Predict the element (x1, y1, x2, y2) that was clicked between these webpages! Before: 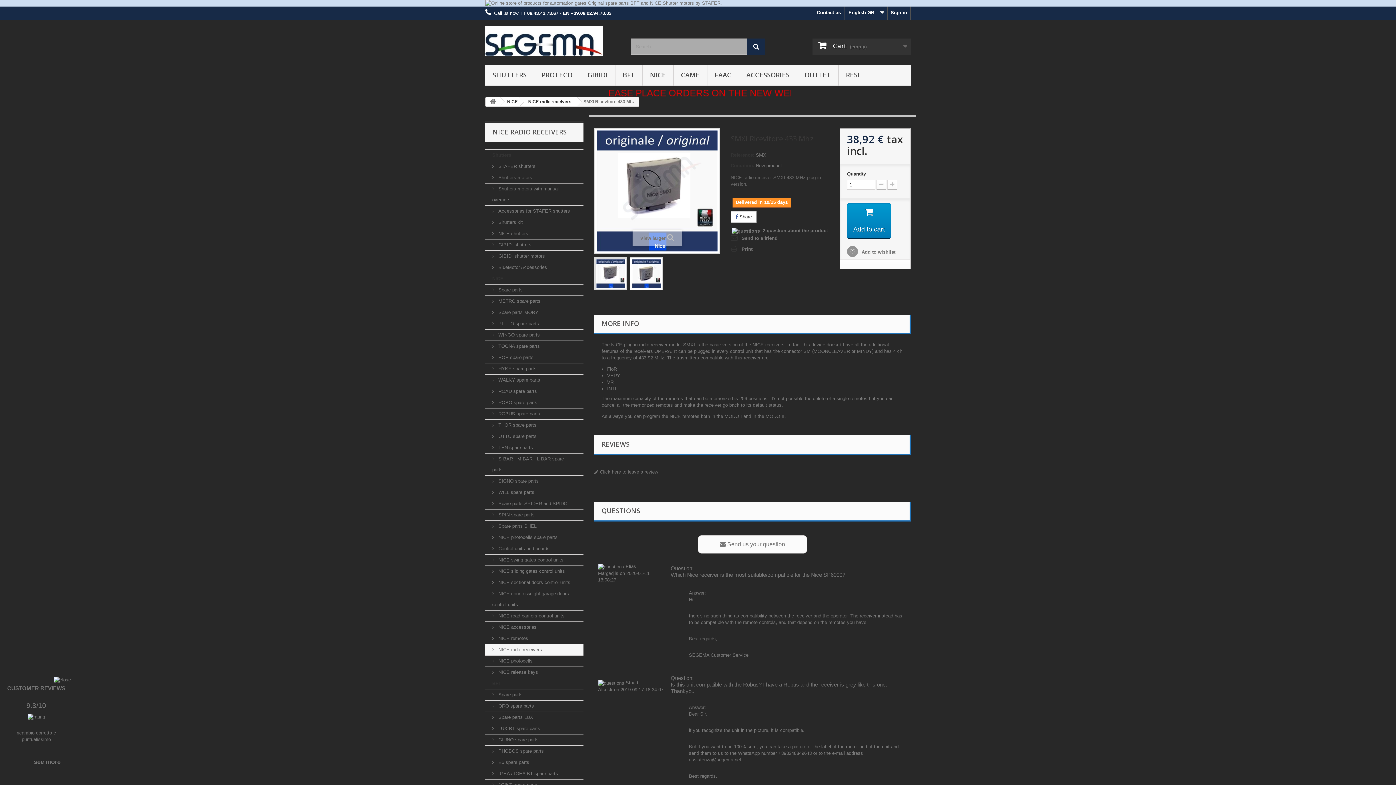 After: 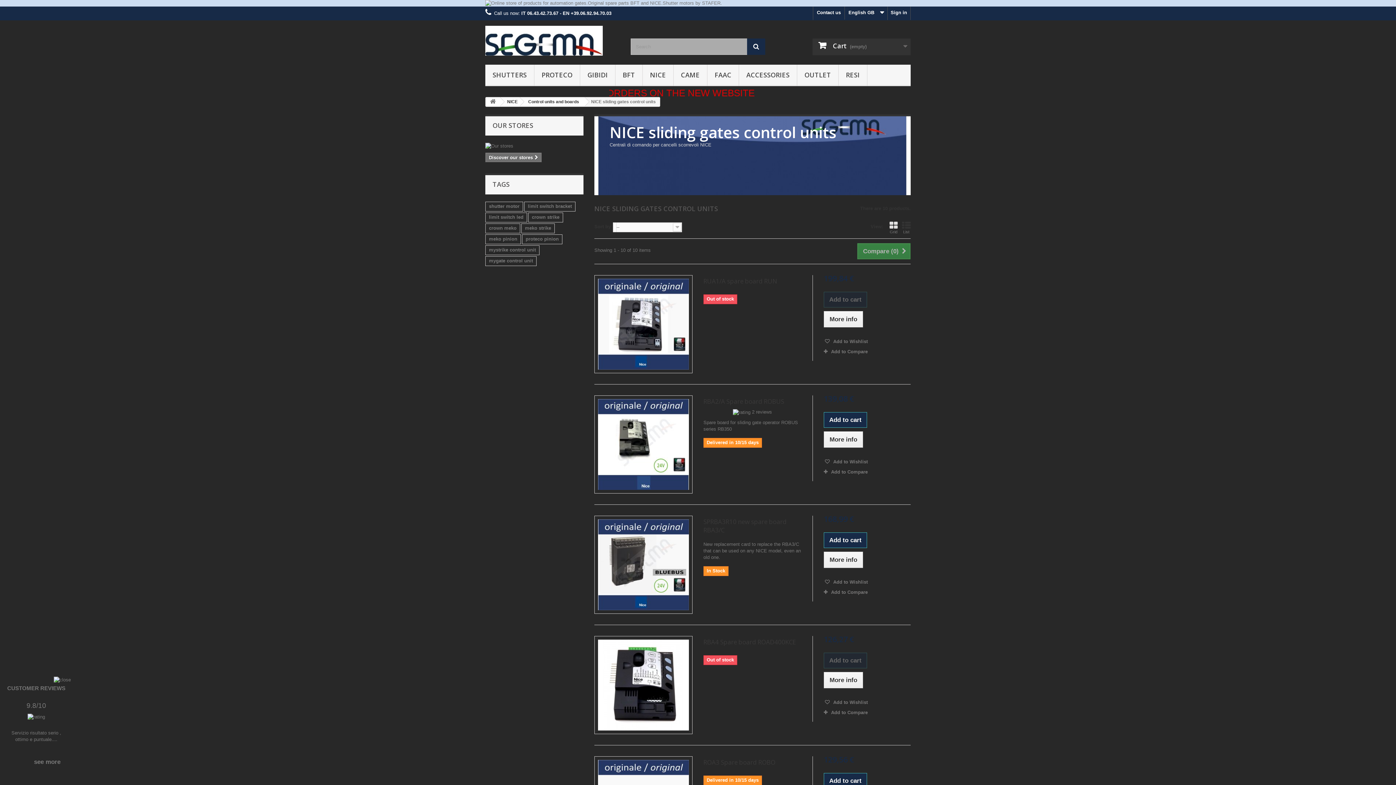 Action: label:  NICE sliding gates control units bbox: (485, 566, 583, 577)